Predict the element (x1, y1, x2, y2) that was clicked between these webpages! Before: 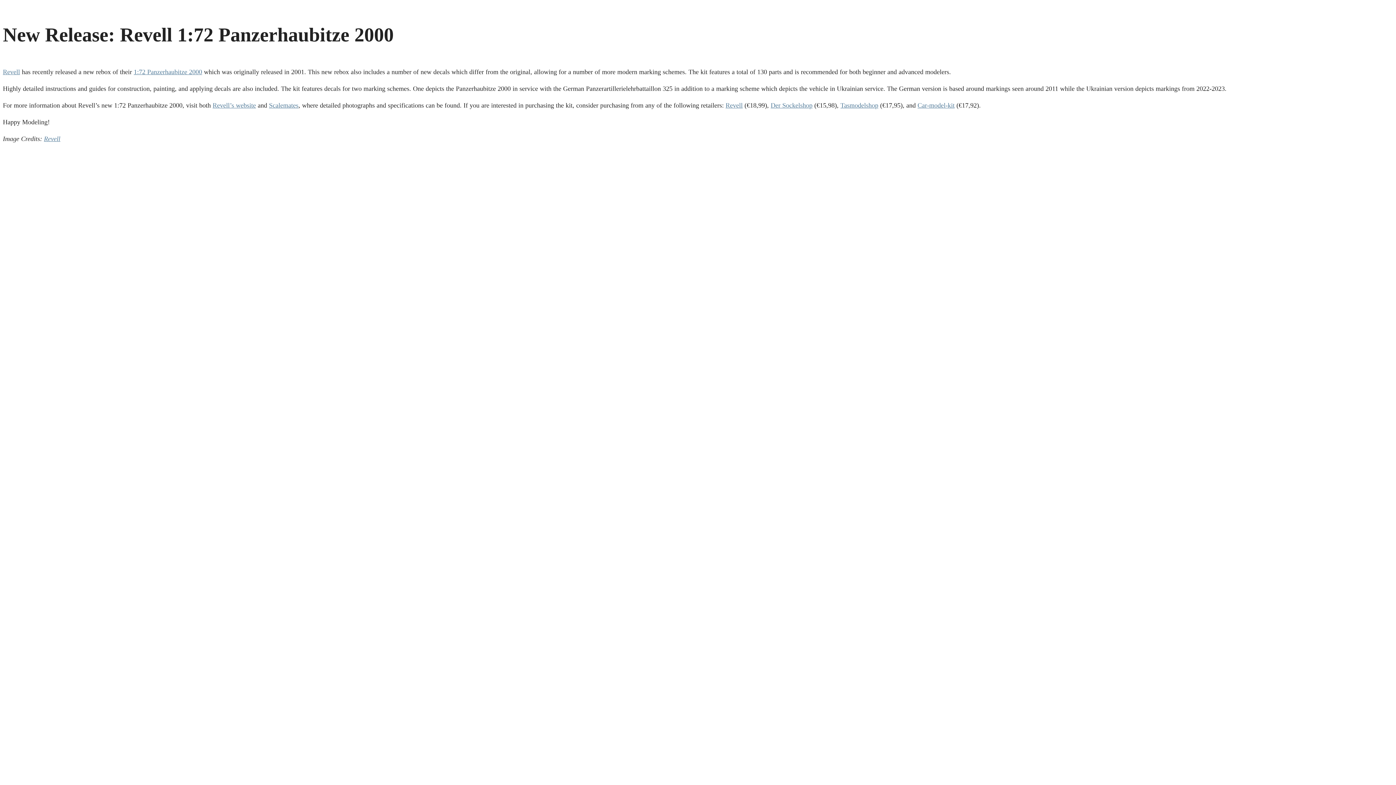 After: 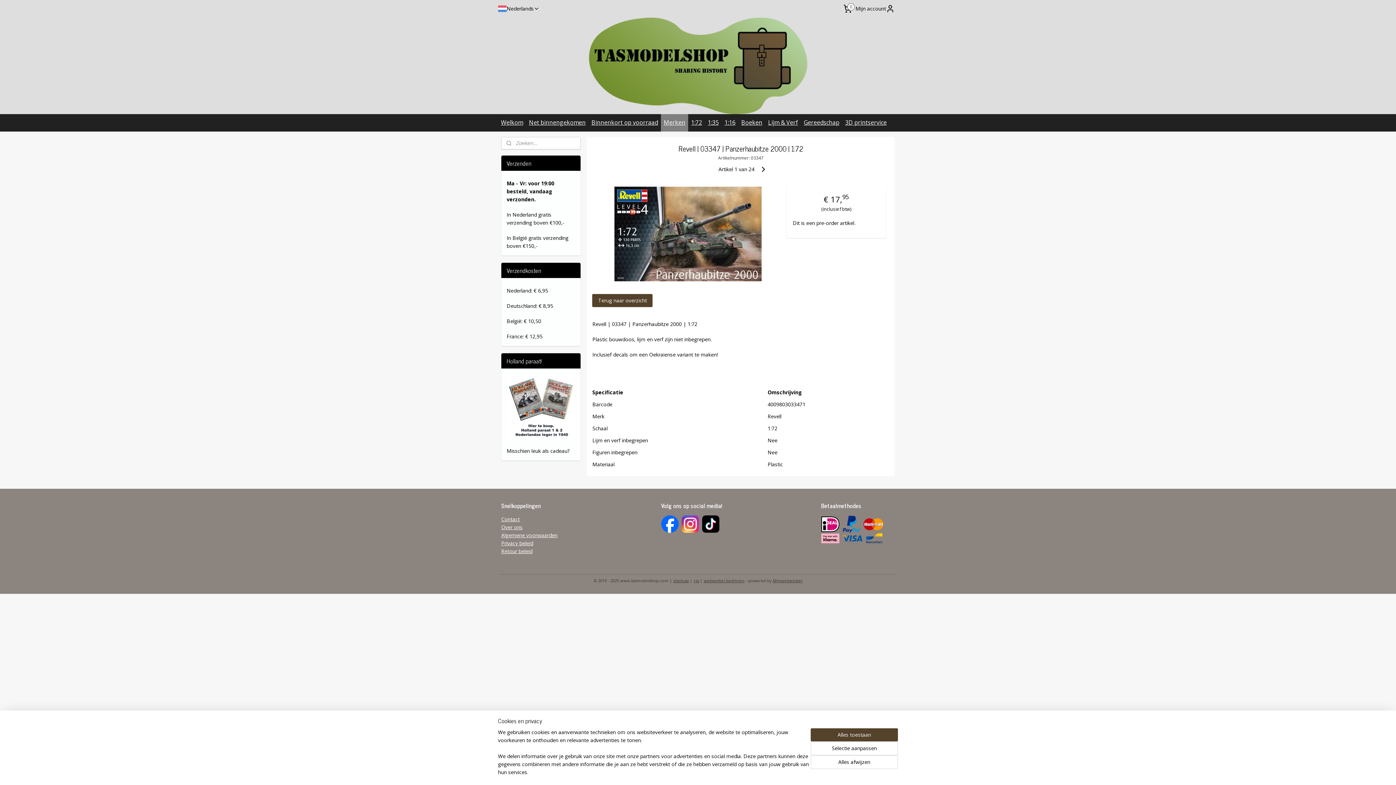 Action: bbox: (840, 101, 878, 108) label: Tasmodelshop